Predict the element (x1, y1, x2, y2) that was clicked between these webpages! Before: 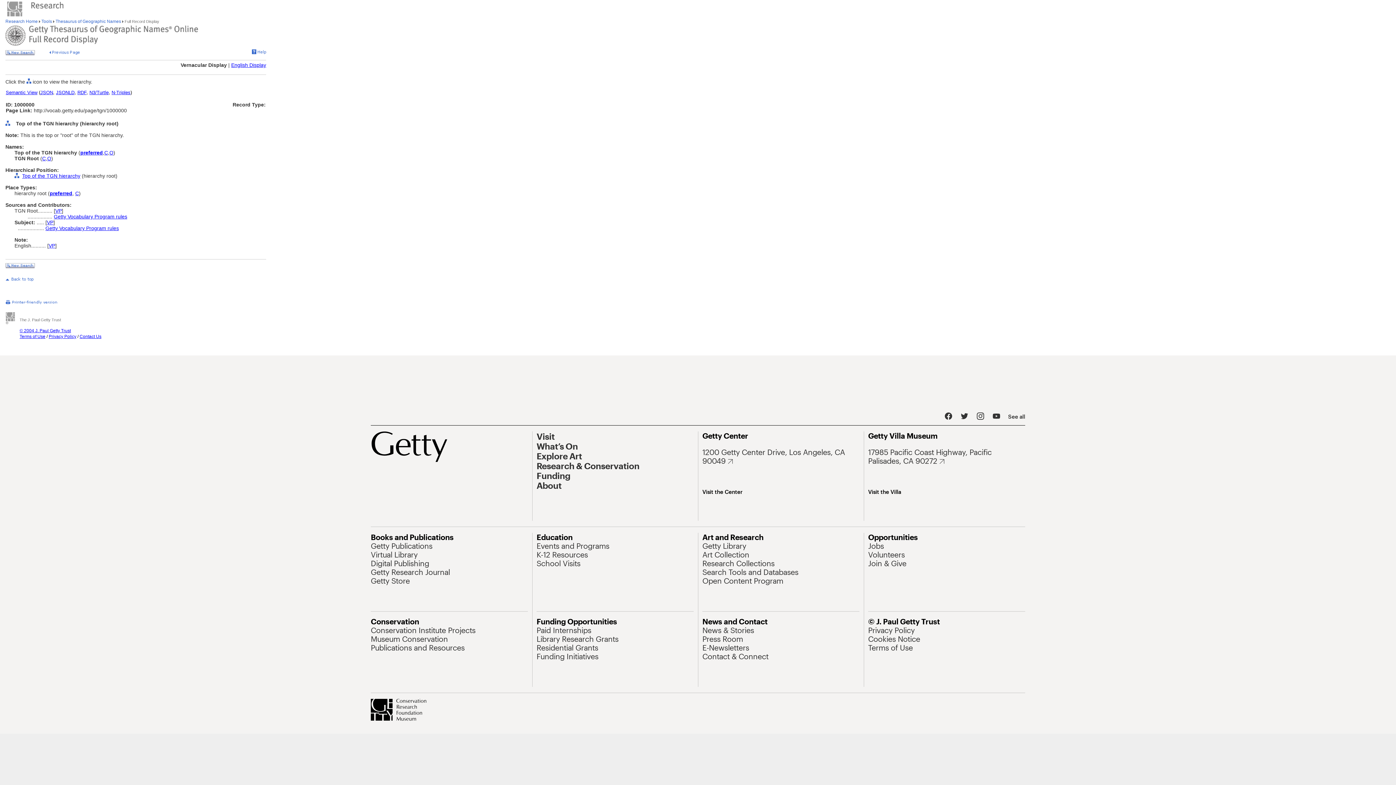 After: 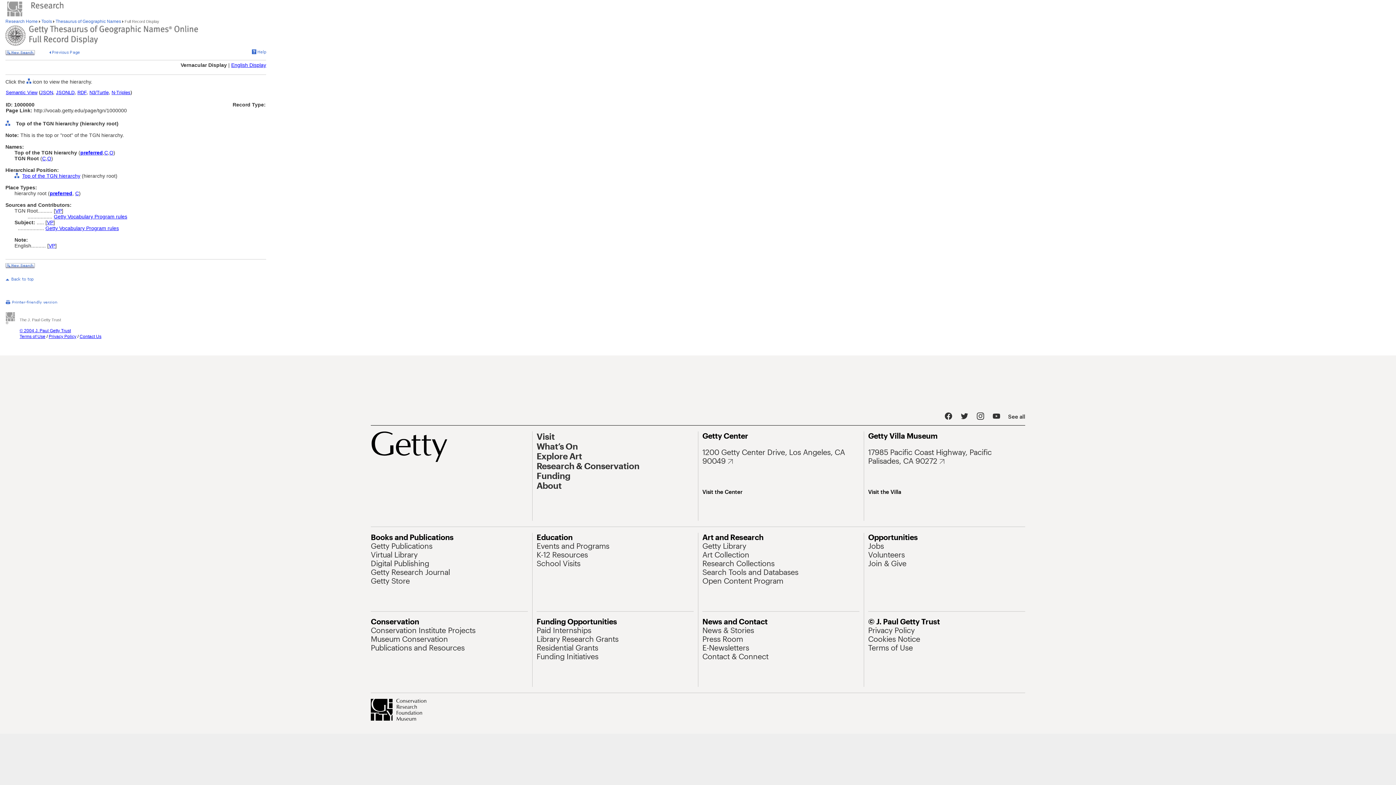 Action: label: C bbox: (75, 190, 78, 196)